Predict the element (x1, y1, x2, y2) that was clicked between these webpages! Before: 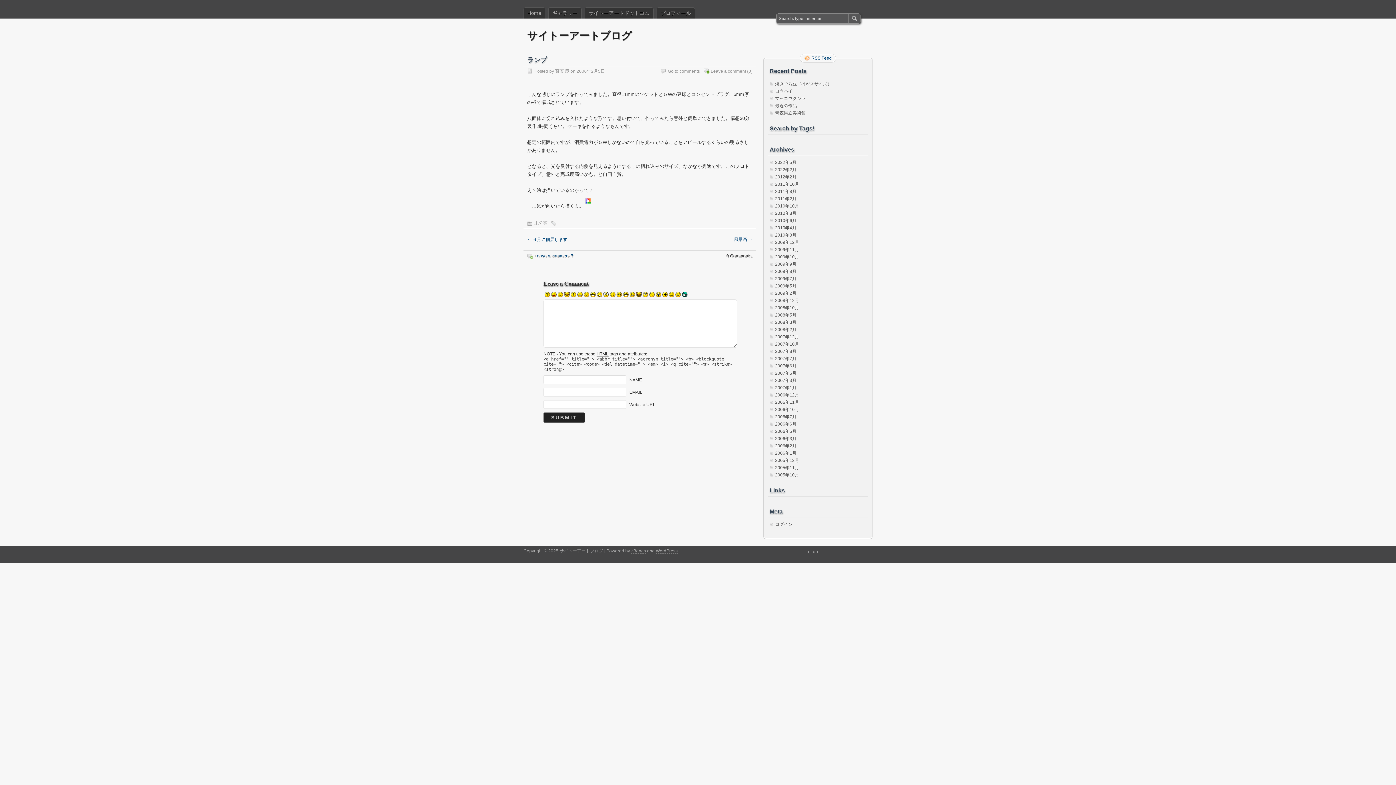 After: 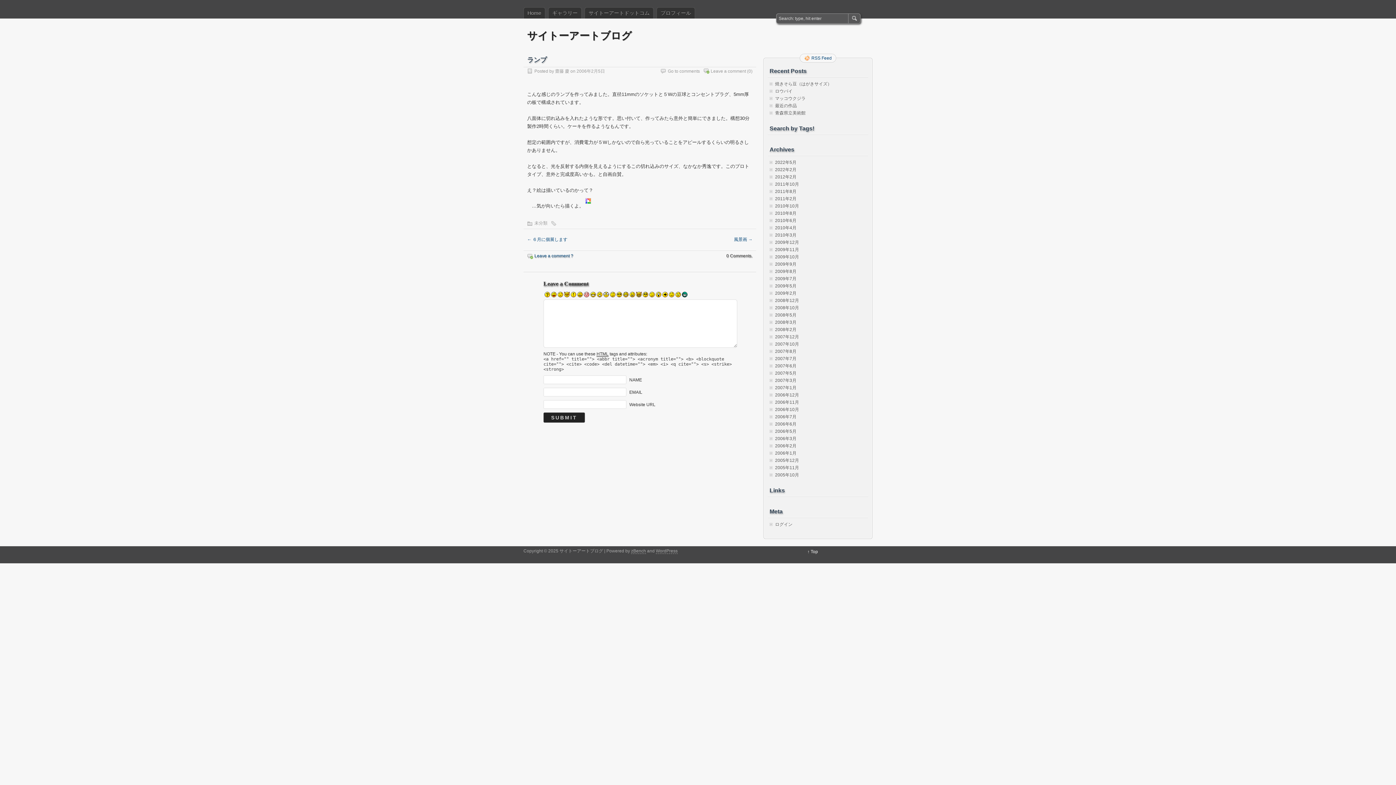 Action: bbox: (810, 549, 818, 554) label: Top